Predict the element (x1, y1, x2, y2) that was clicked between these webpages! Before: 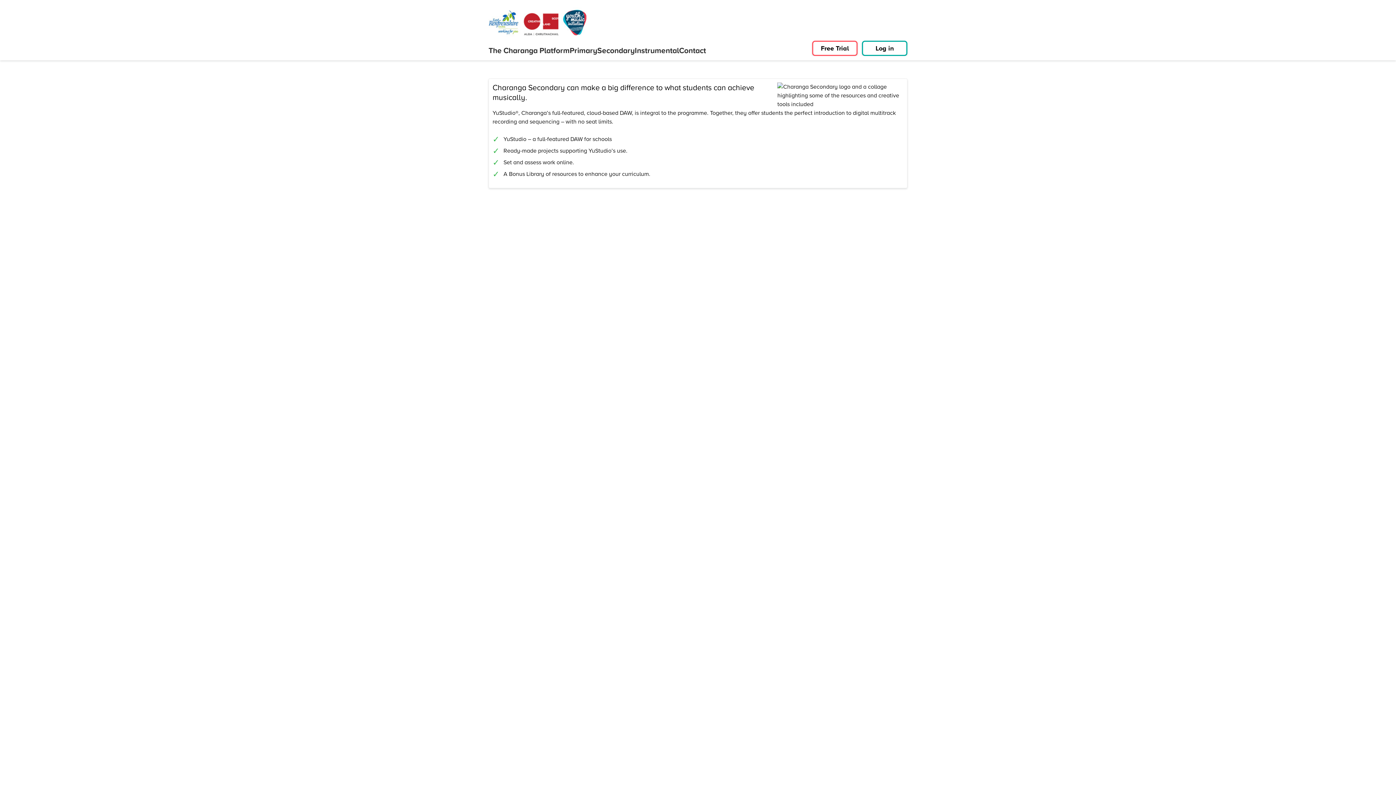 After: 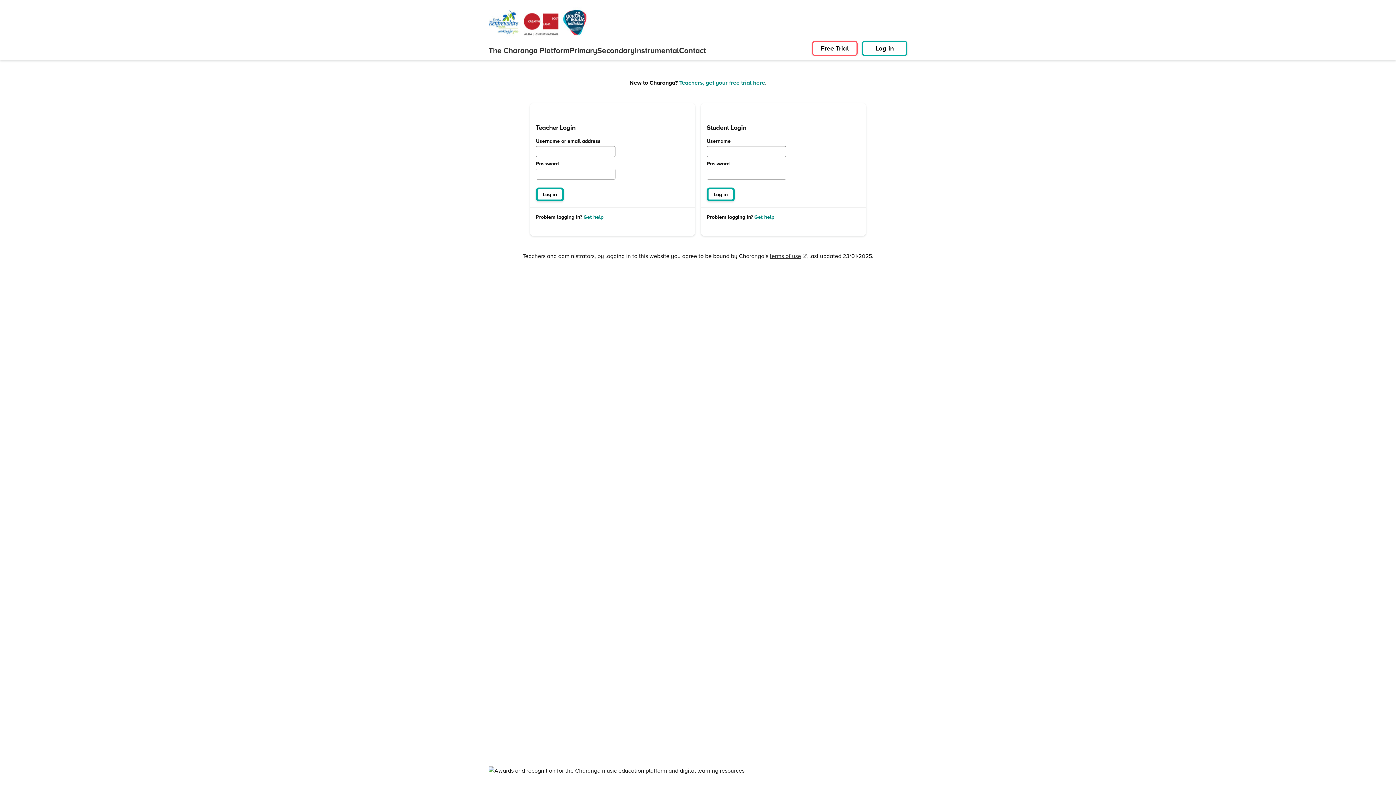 Action: bbox: (862, 40, 907, 56) label: Log in